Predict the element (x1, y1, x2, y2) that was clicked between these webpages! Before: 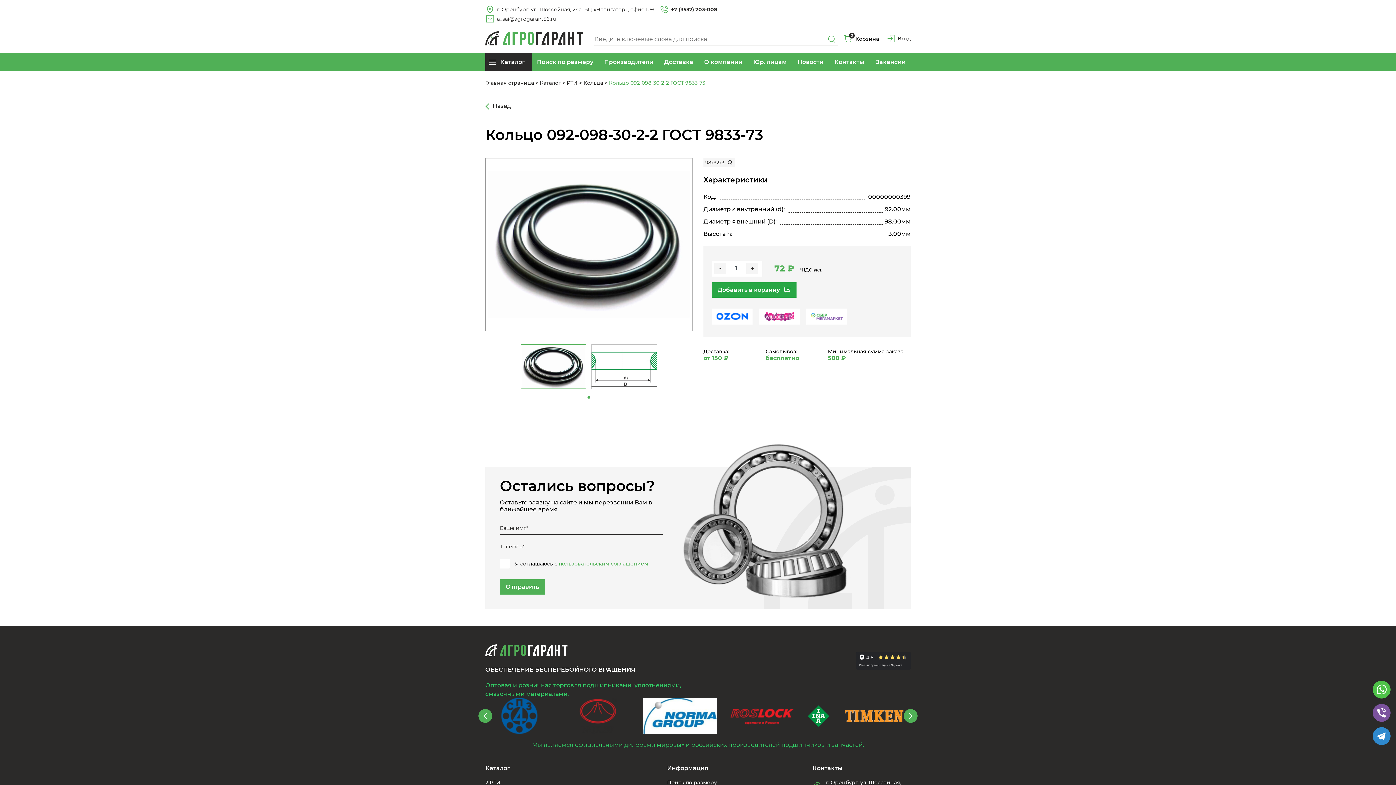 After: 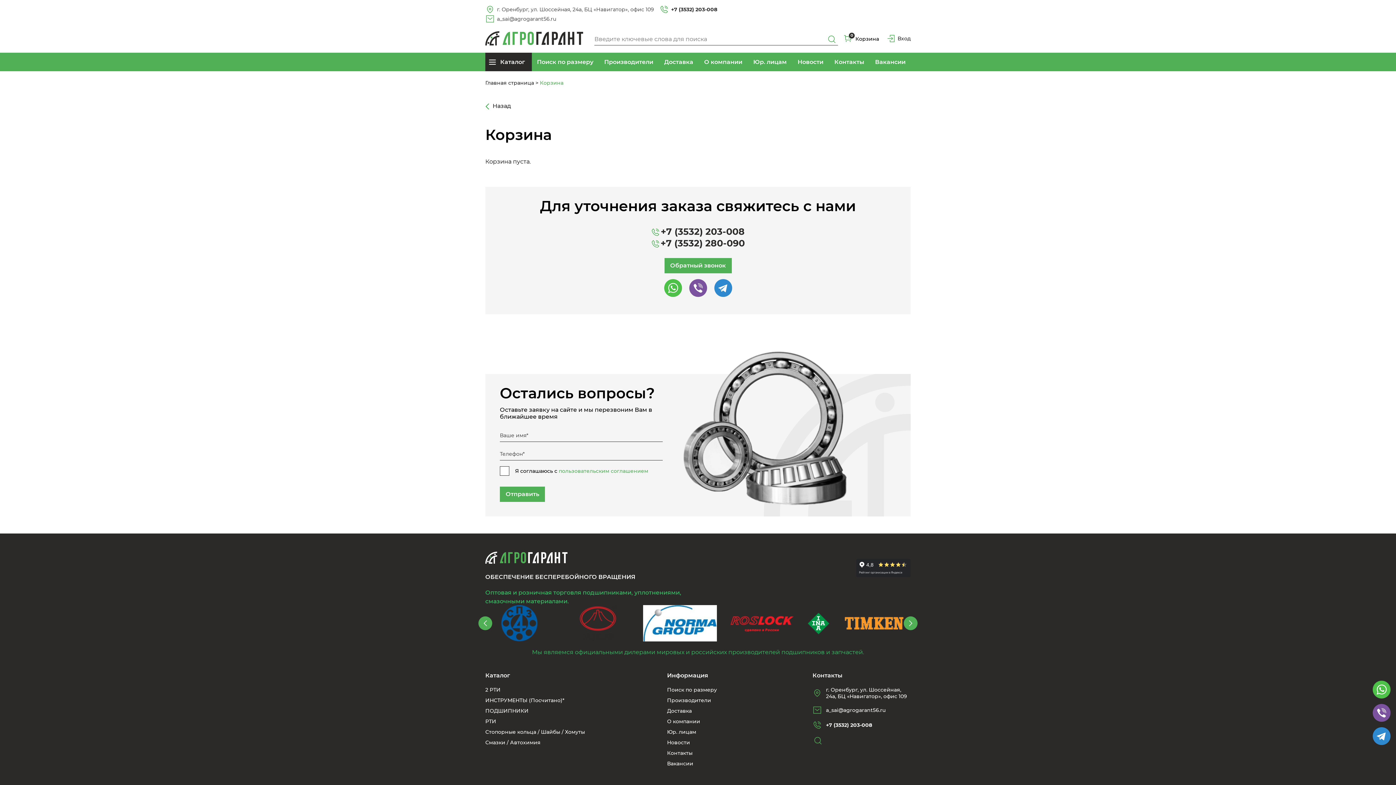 Action: label: Корзина пуста. bbox: (843, 34, 879, 42)